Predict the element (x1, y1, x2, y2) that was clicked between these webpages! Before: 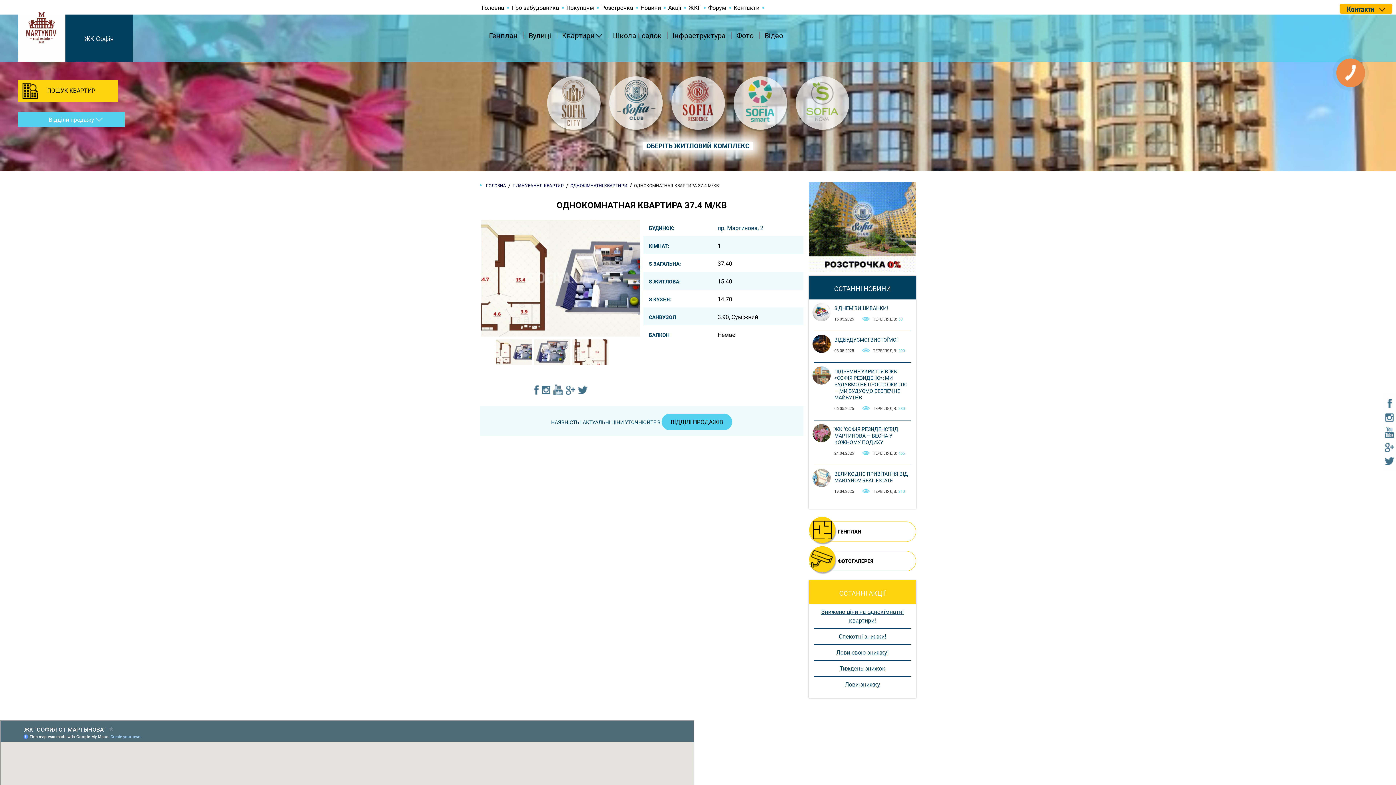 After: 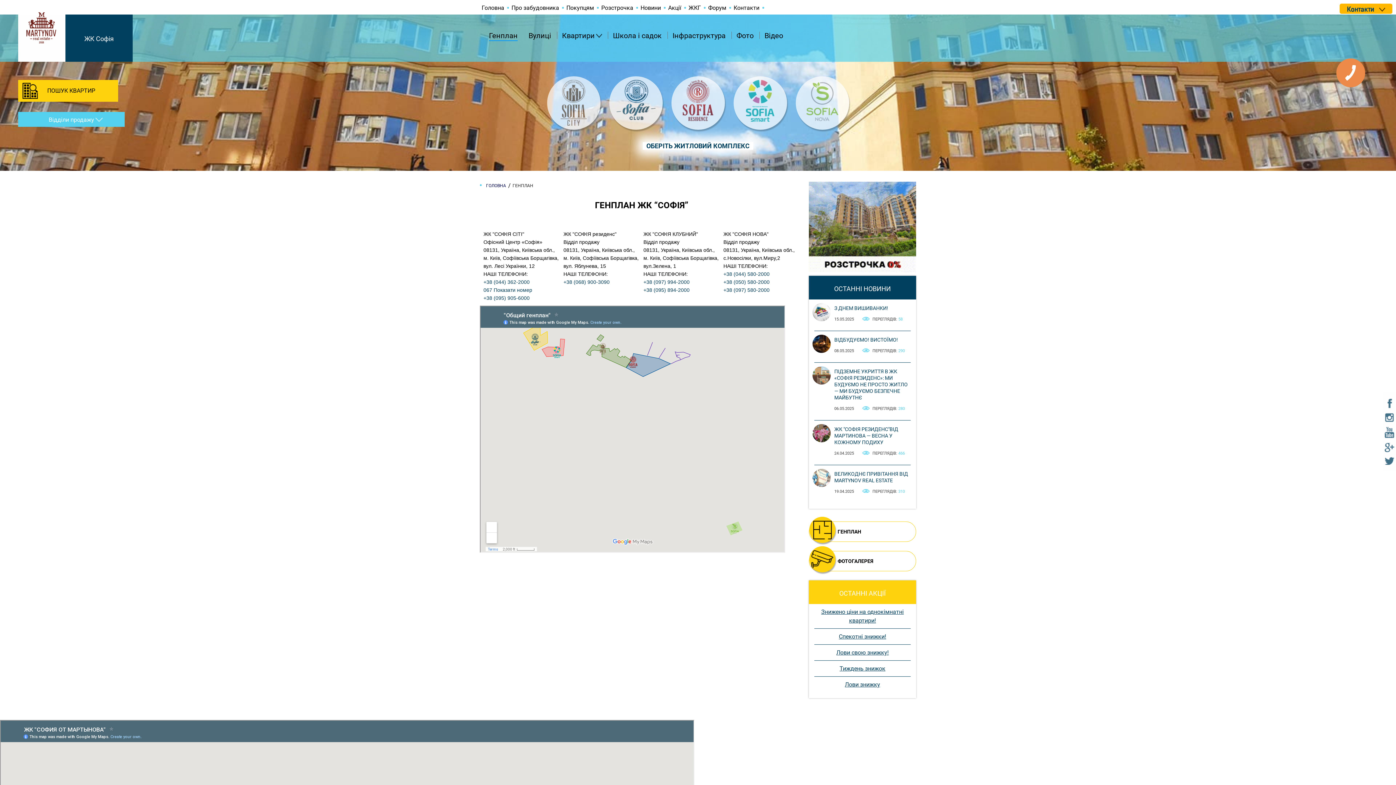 Action: bbox: (489, 31, 517, 40) label: Генплан